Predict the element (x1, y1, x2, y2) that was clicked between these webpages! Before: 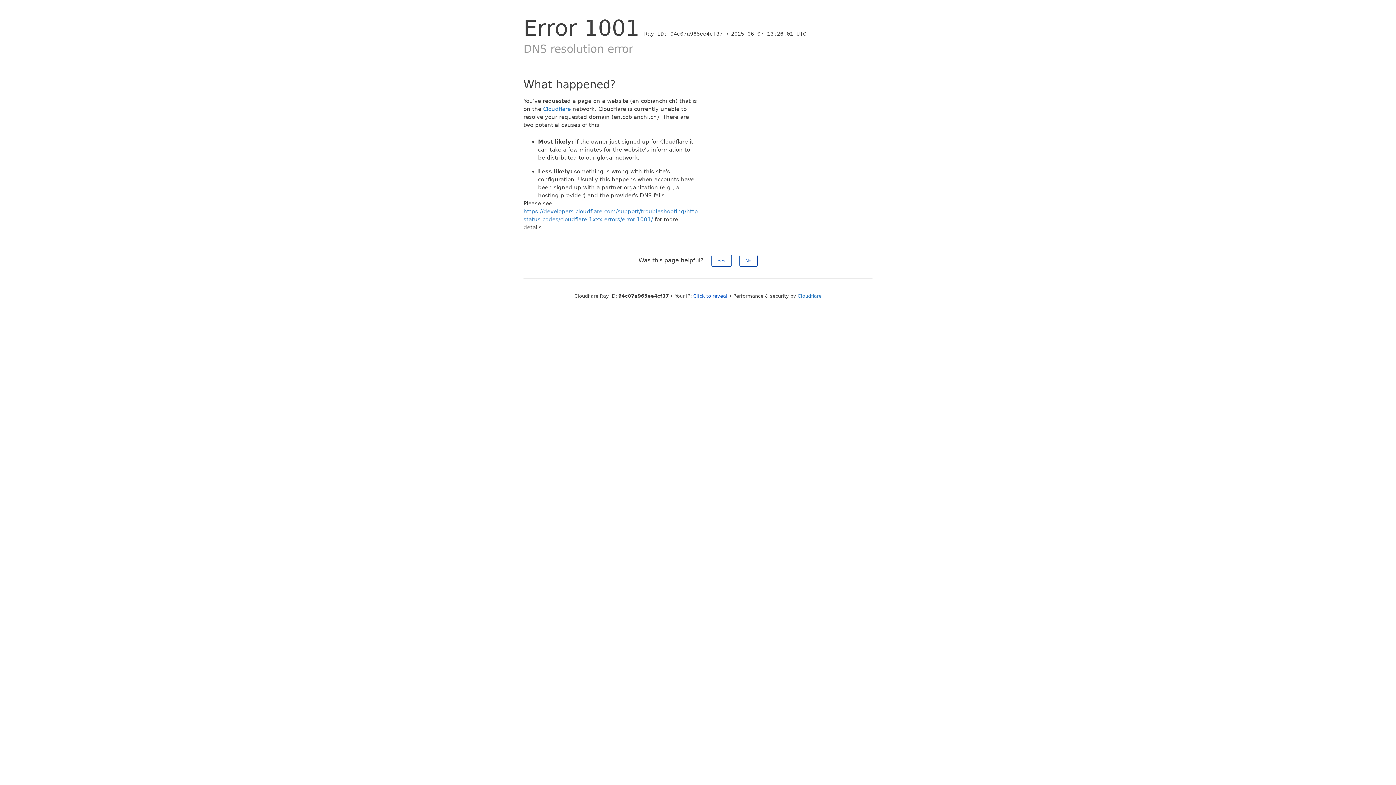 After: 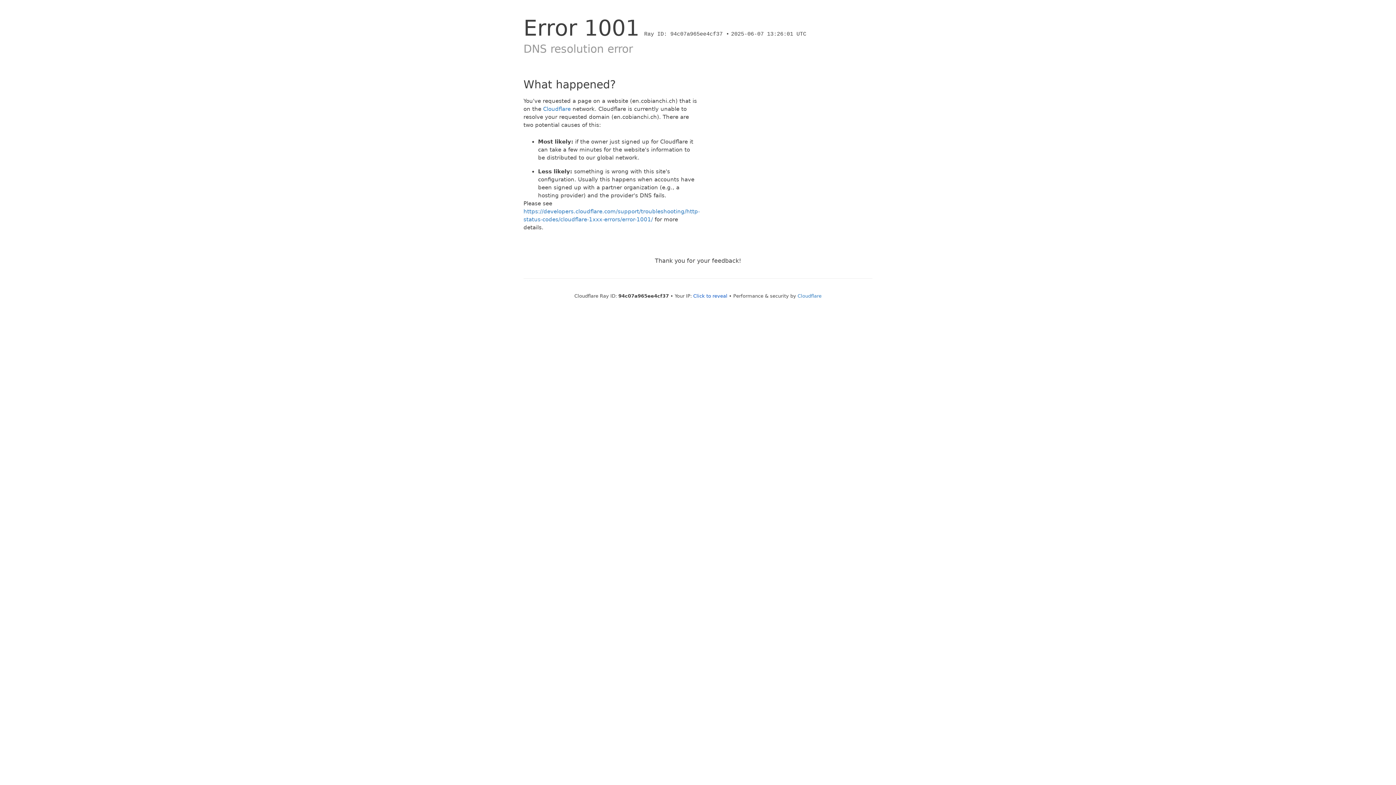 Action: label: Yes bbox: (711, 254, 731, 266)